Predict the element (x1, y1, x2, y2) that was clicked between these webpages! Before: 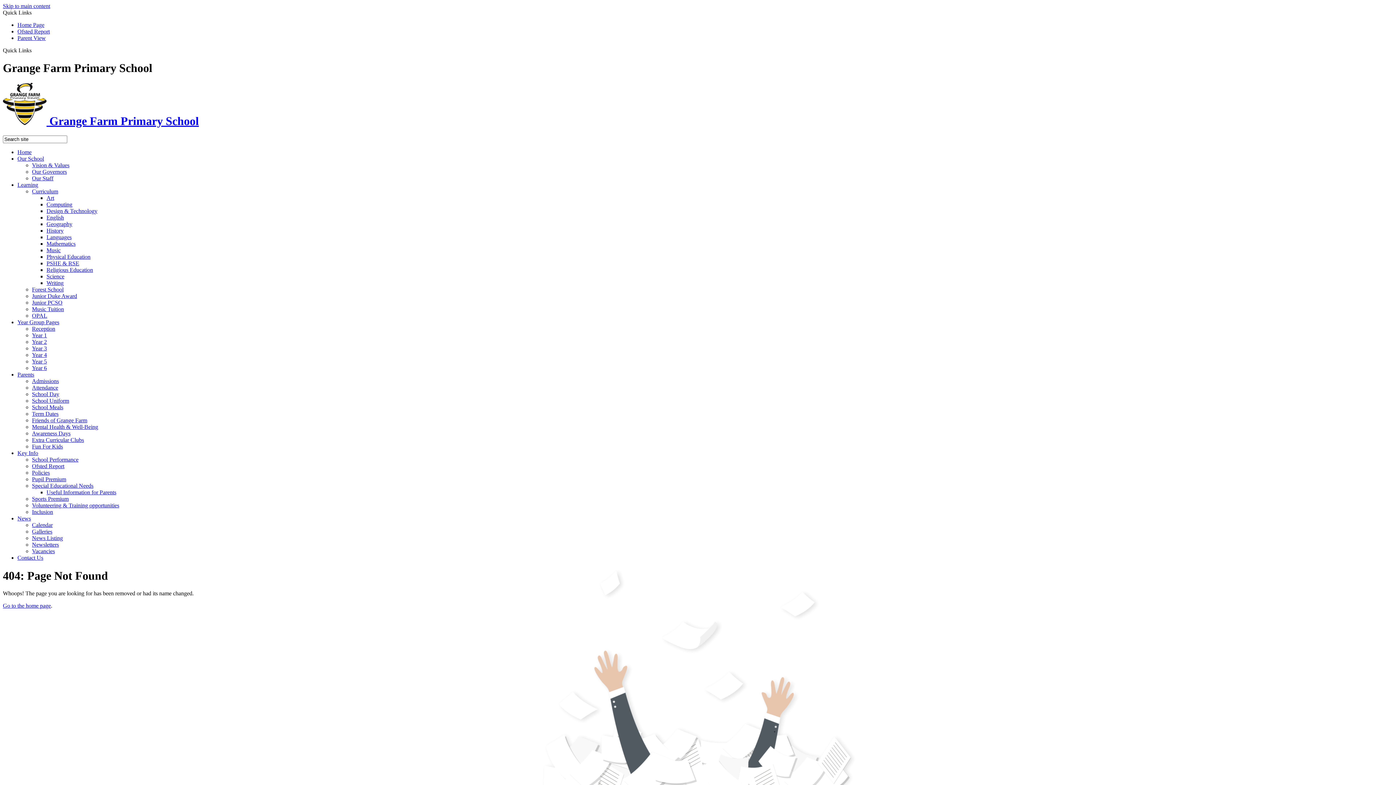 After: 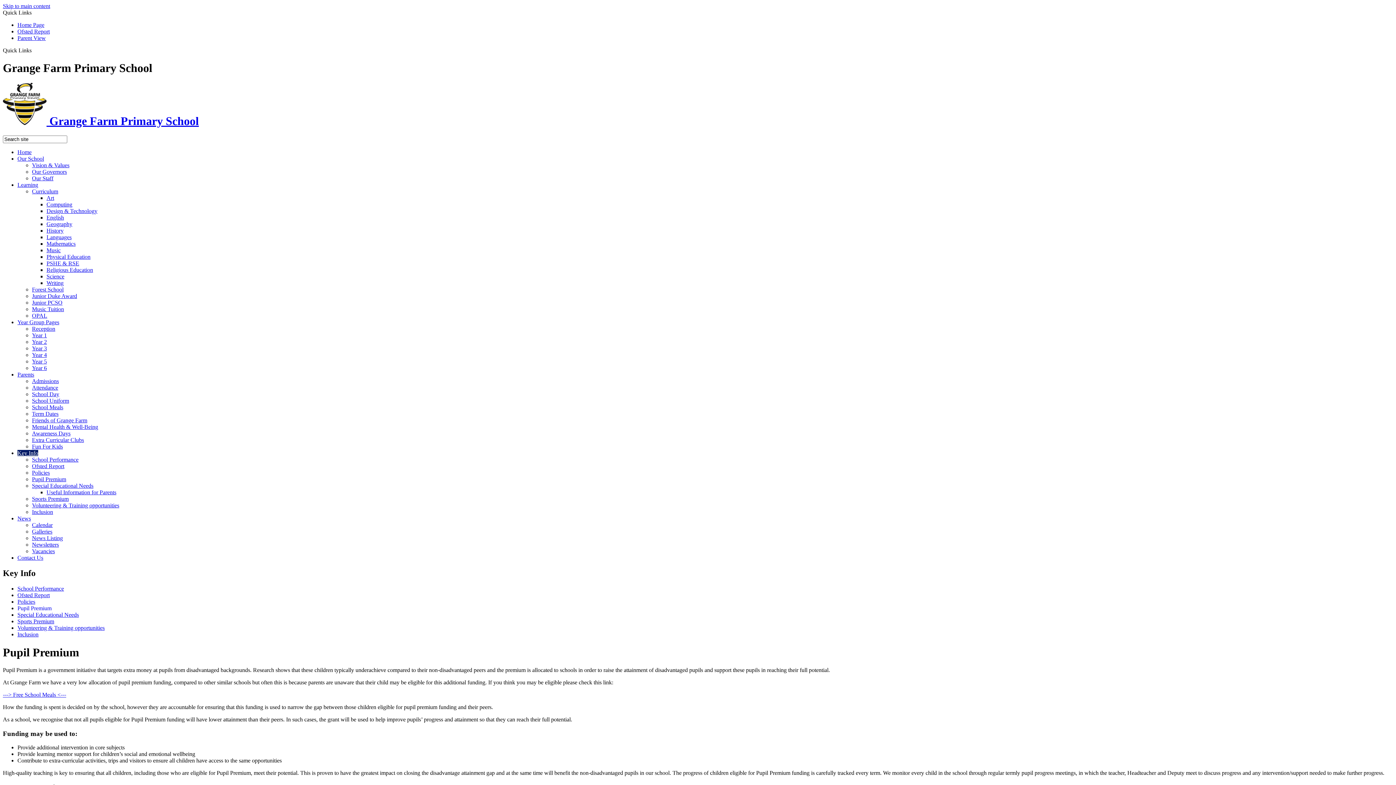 Action: bbox: (32, 476, 66, 482) label: Pupil Premium